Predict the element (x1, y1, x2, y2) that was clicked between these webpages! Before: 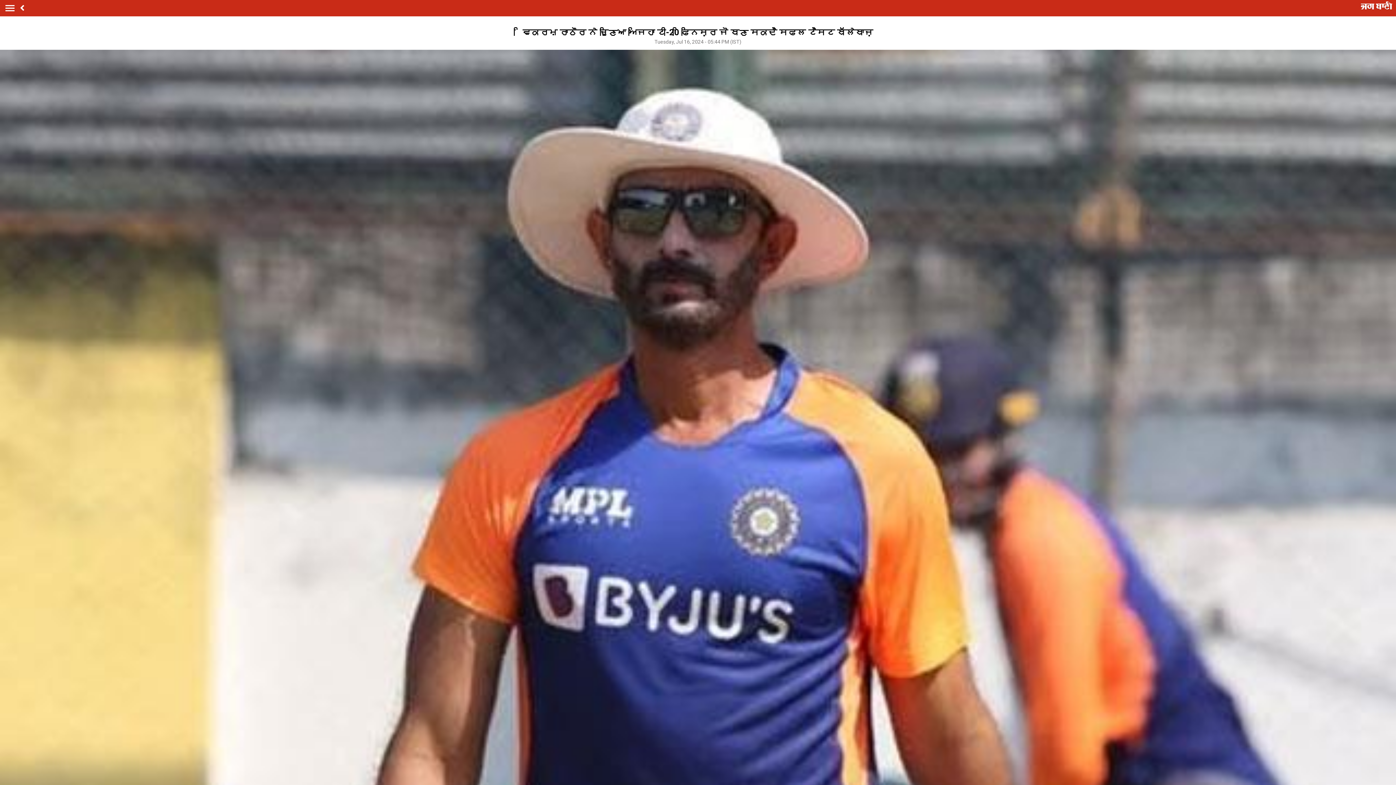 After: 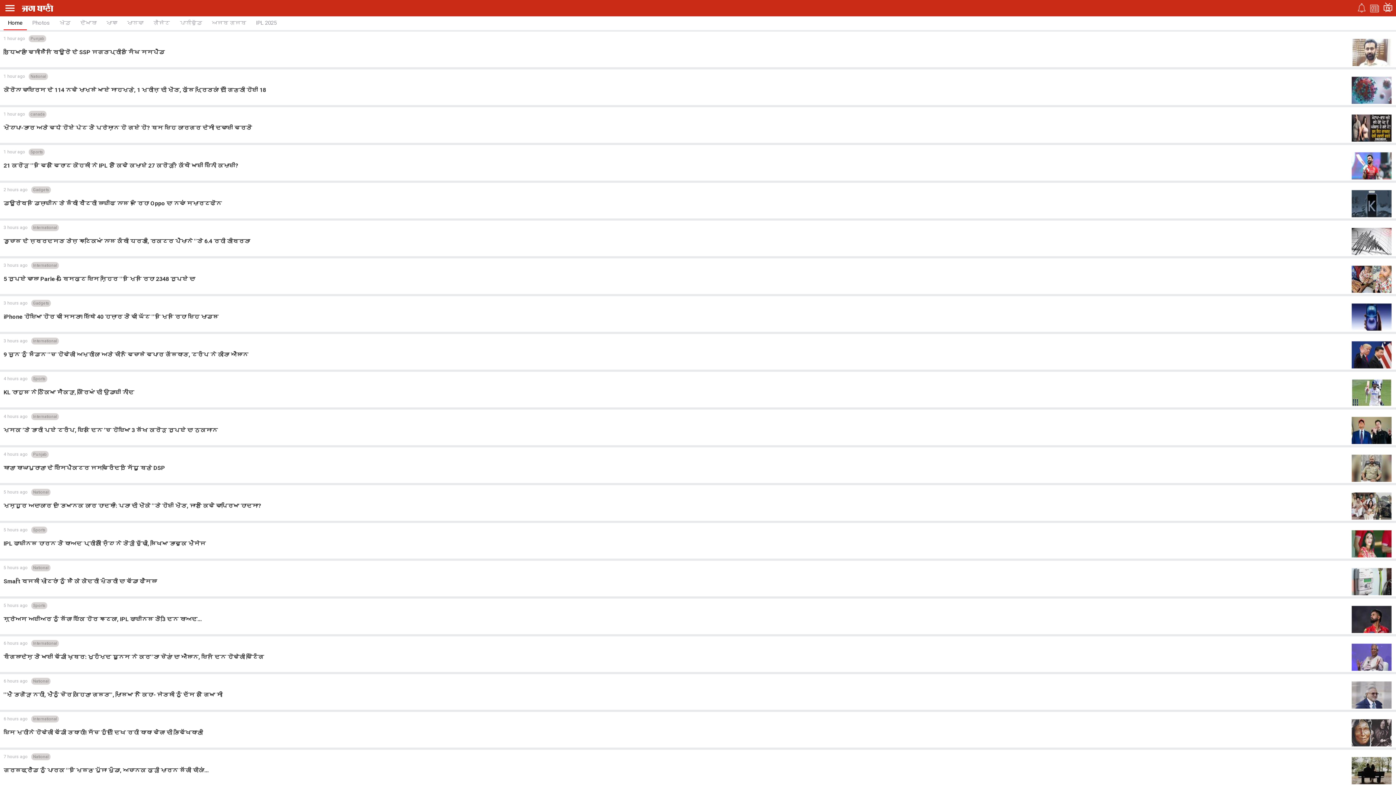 Action: bbox: (1361, 1, 1392, 10)